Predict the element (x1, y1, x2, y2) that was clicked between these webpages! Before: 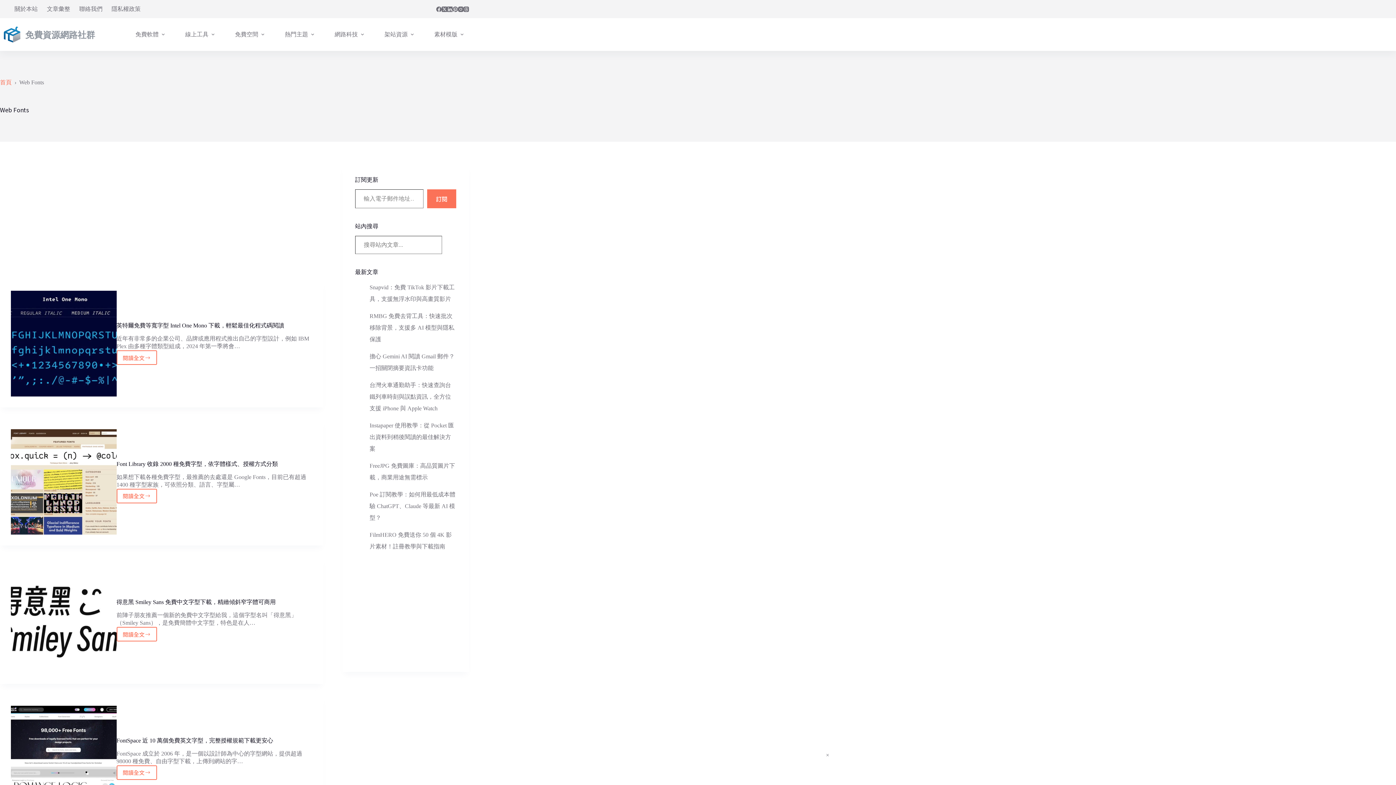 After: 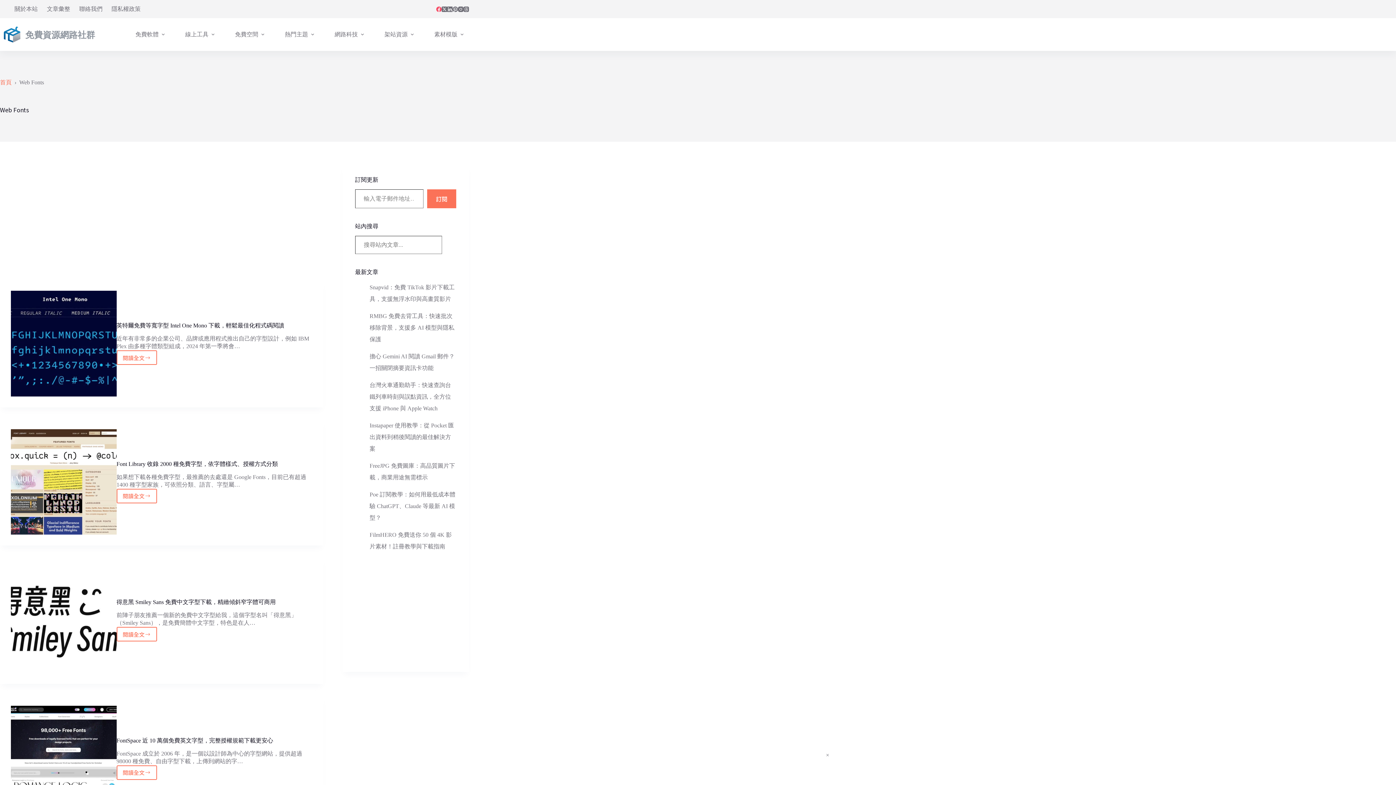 Action: bbox: (436, 6, 441, 11) label: Facebook